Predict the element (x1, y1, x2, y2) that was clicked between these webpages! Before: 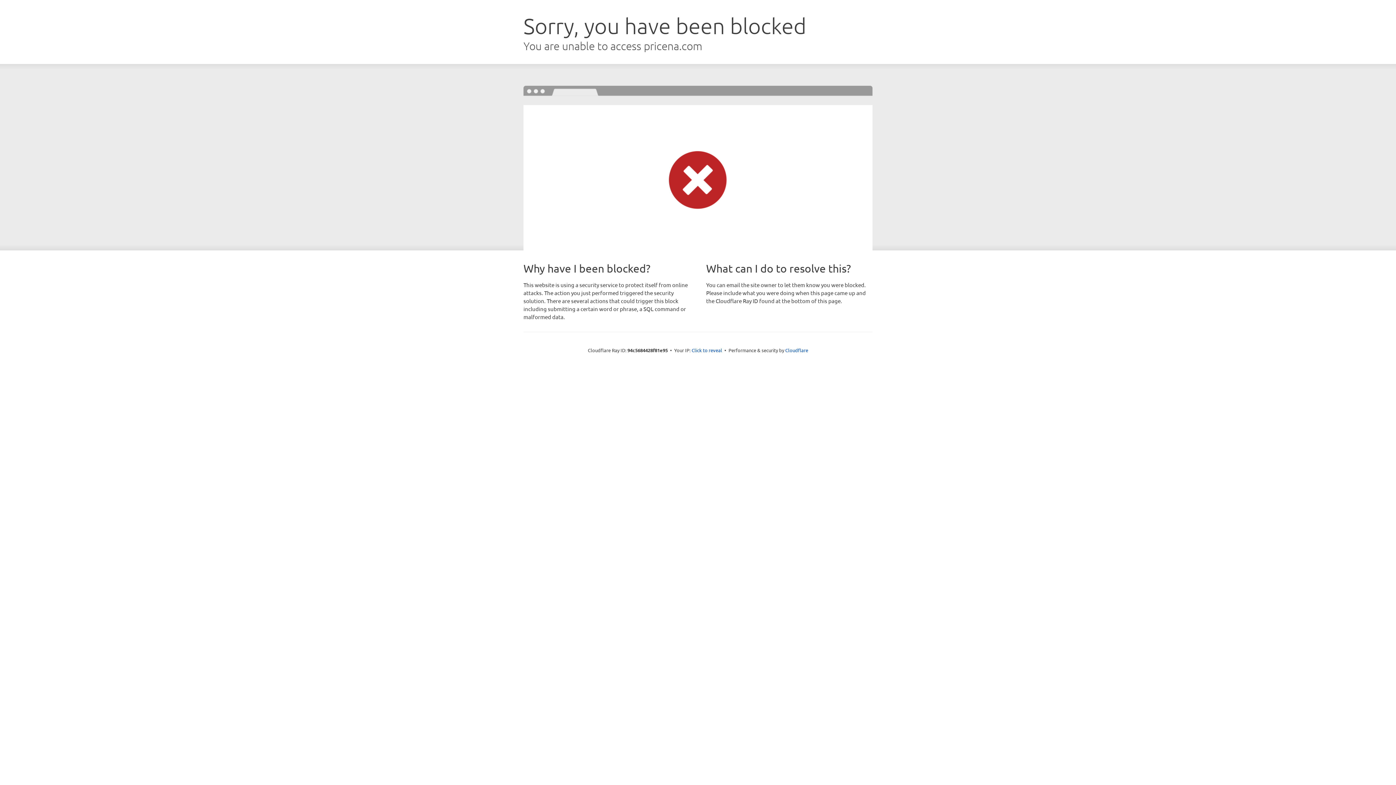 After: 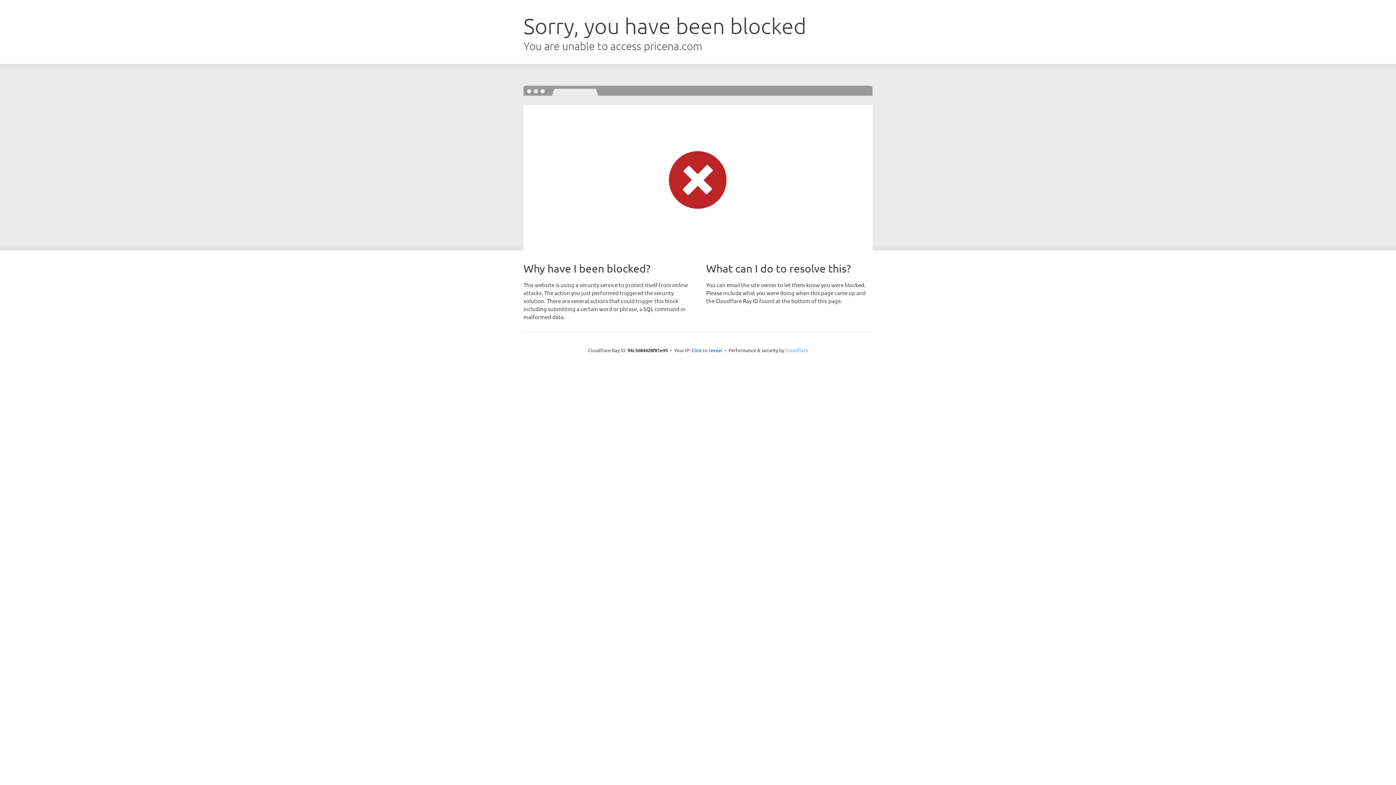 Action: bbox: (785, 347, 808, 353) label: Cloudflare